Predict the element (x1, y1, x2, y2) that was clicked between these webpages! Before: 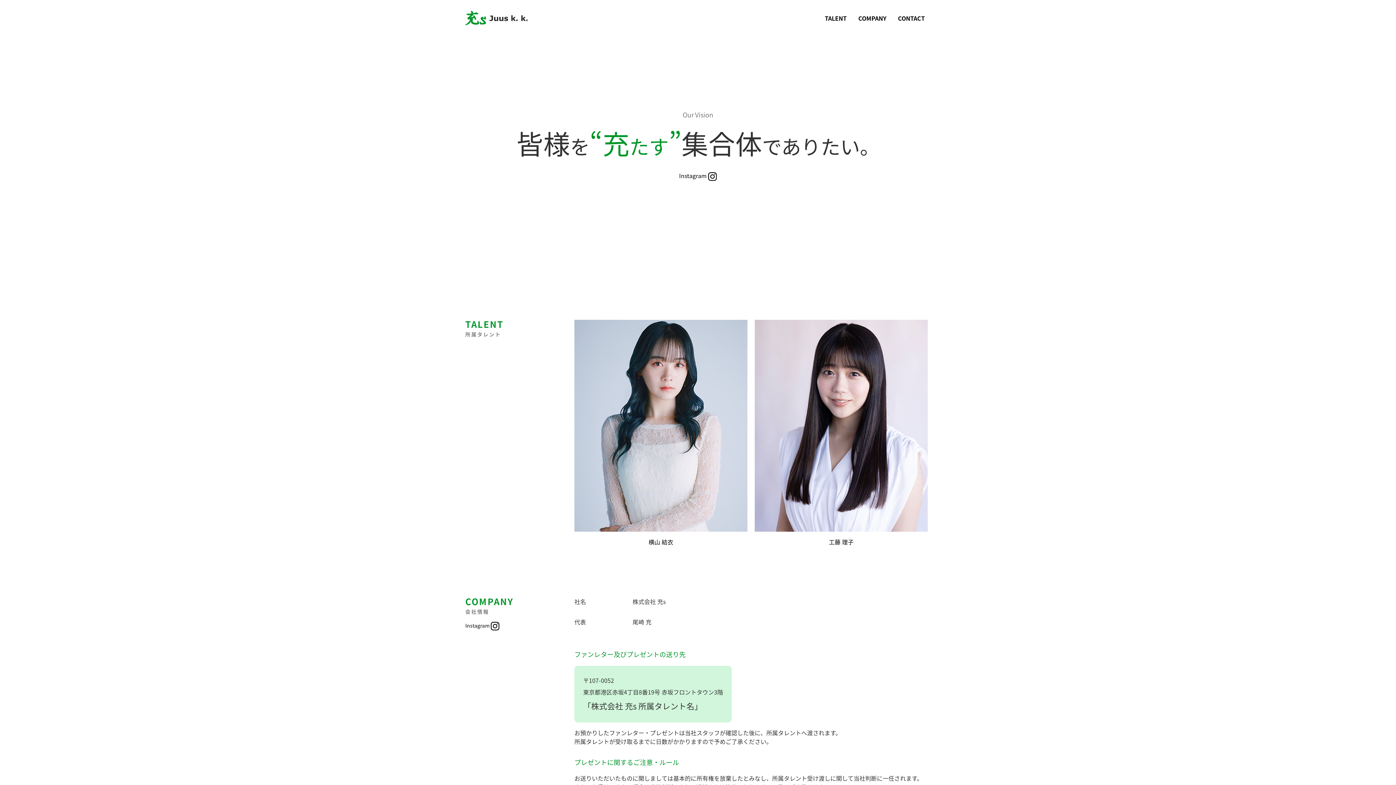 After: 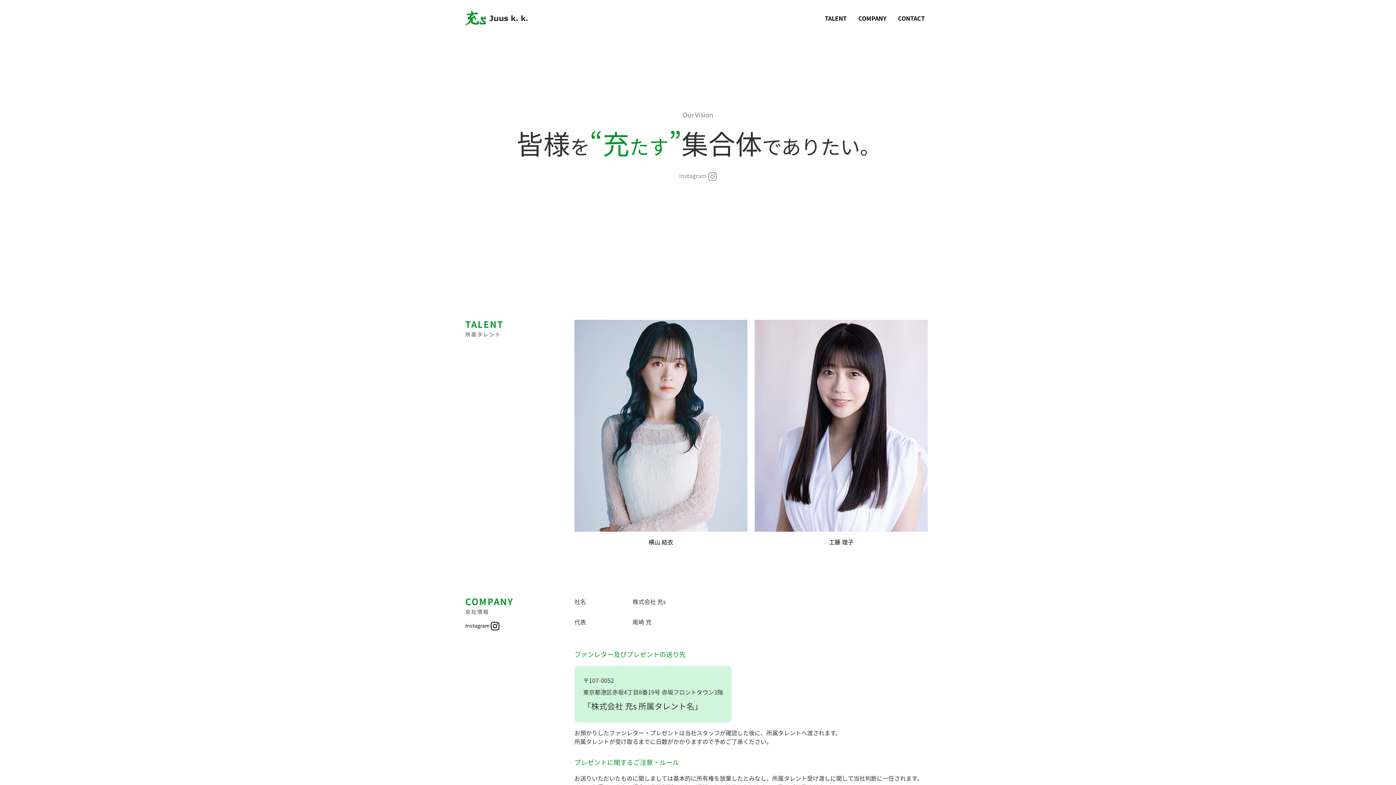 Action: label: Instagram  bbox: (679, 171, 717, 180)